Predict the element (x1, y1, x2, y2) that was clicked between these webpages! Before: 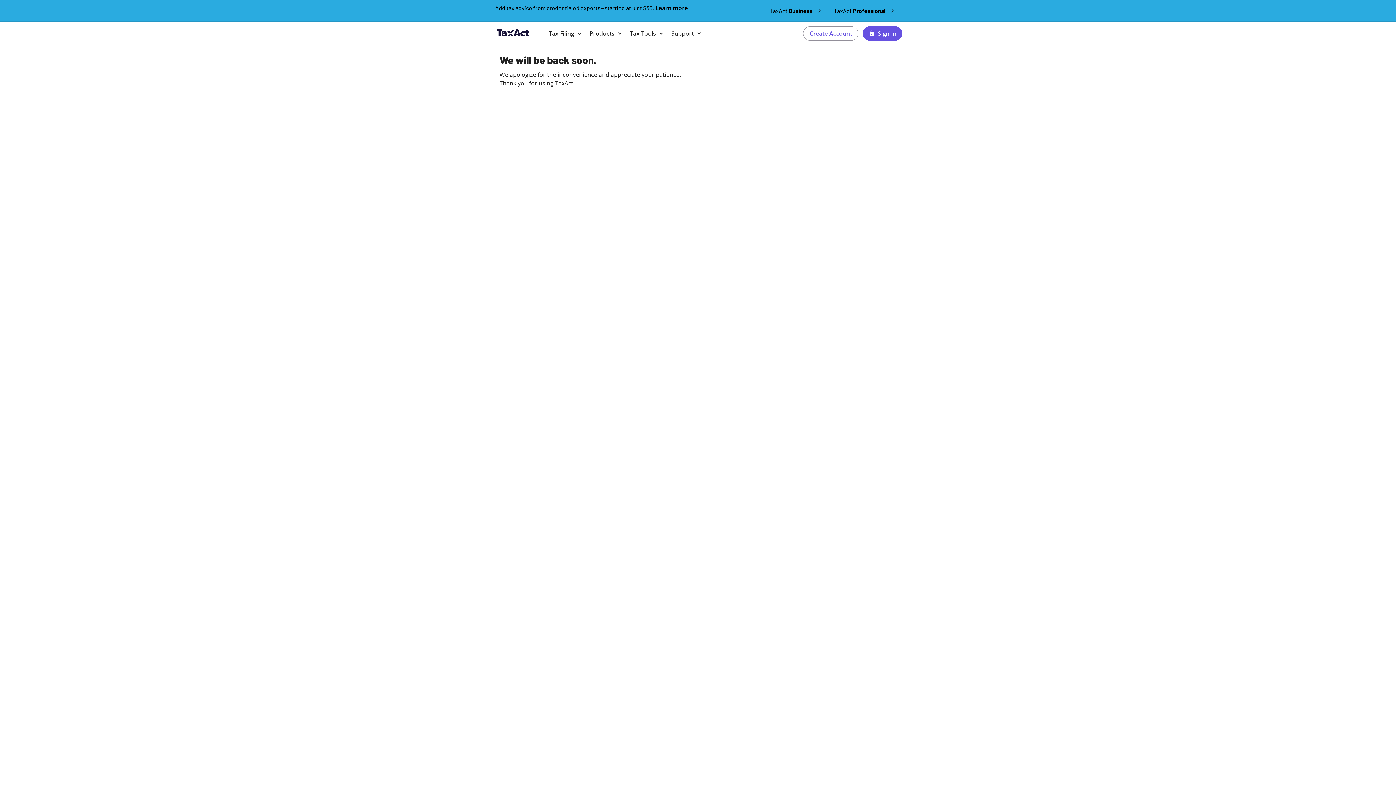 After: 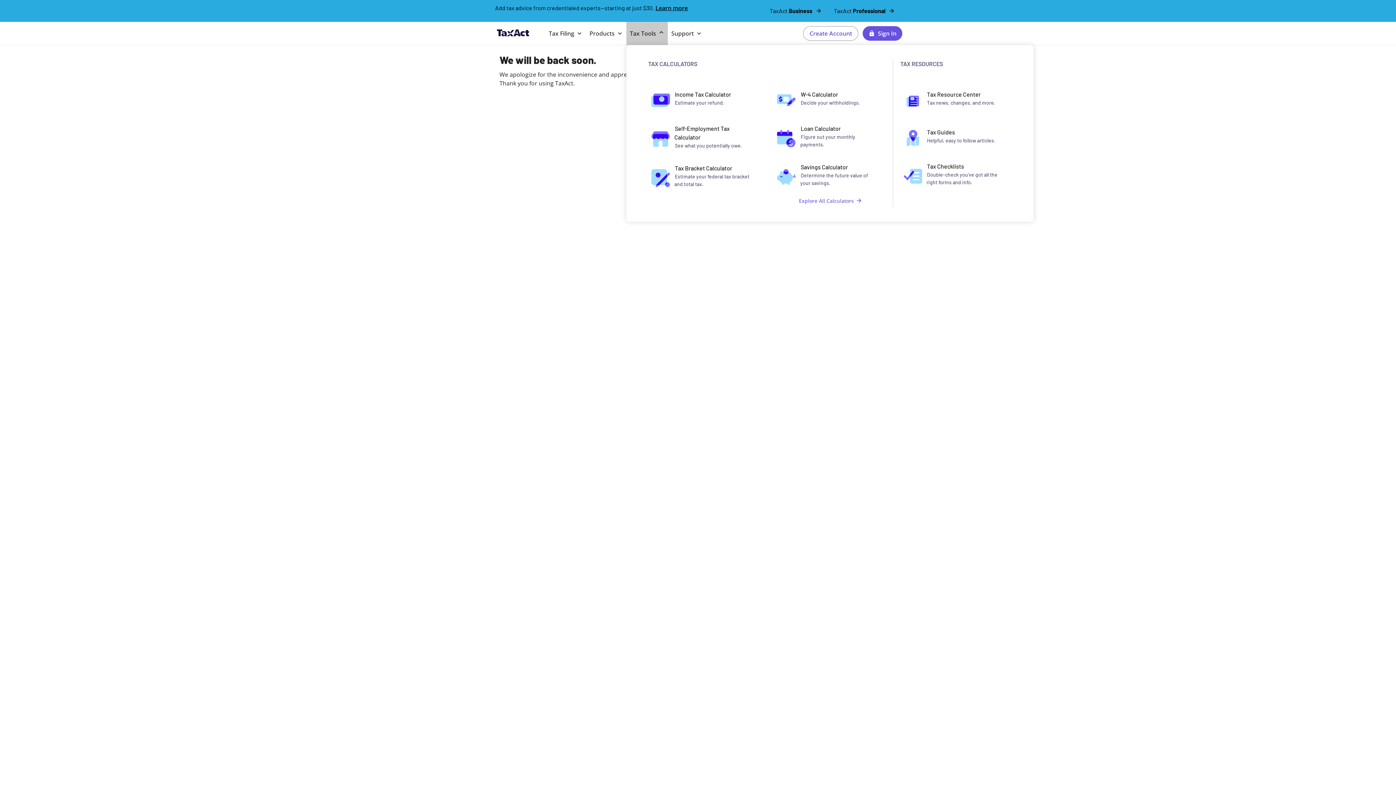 Action: label: Tax Tools bbox: (626, 21, 668, 45)